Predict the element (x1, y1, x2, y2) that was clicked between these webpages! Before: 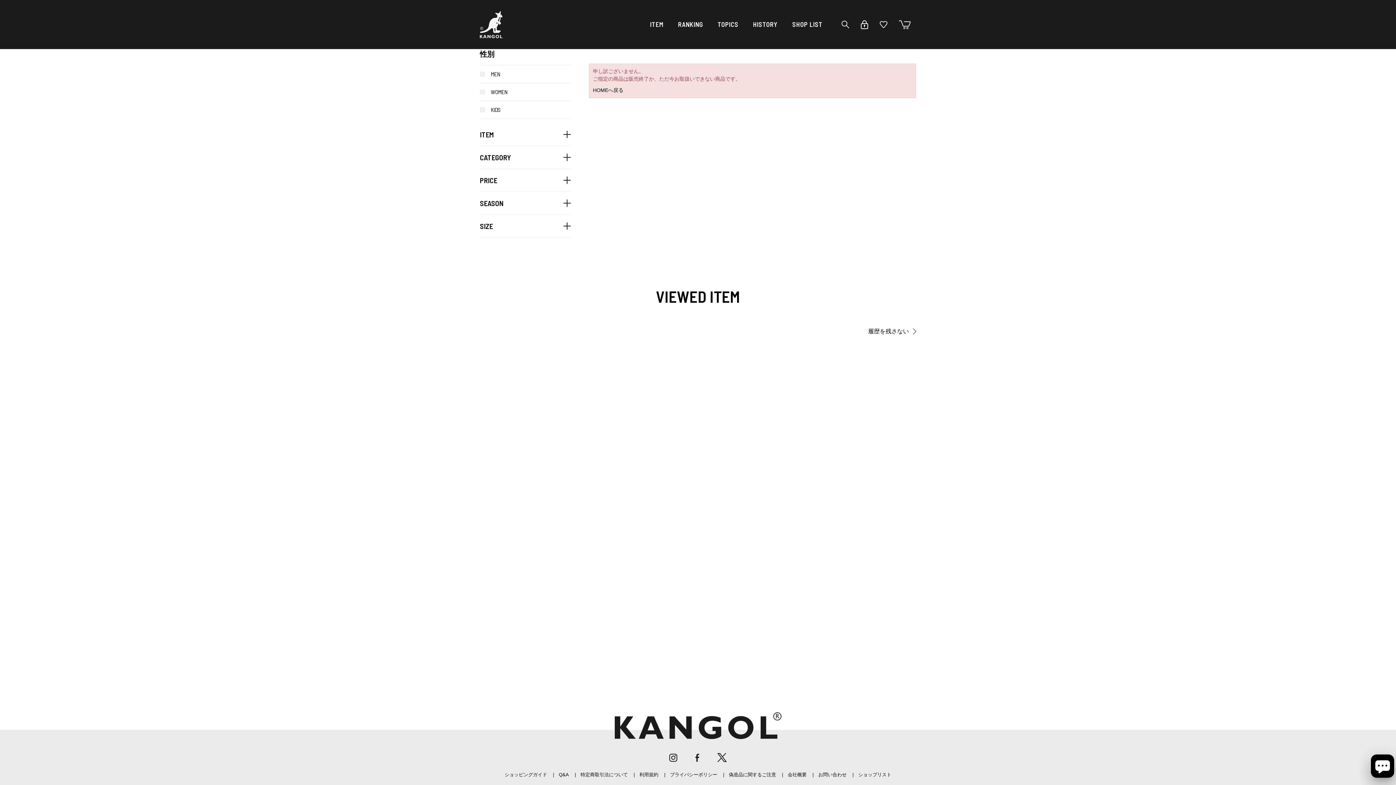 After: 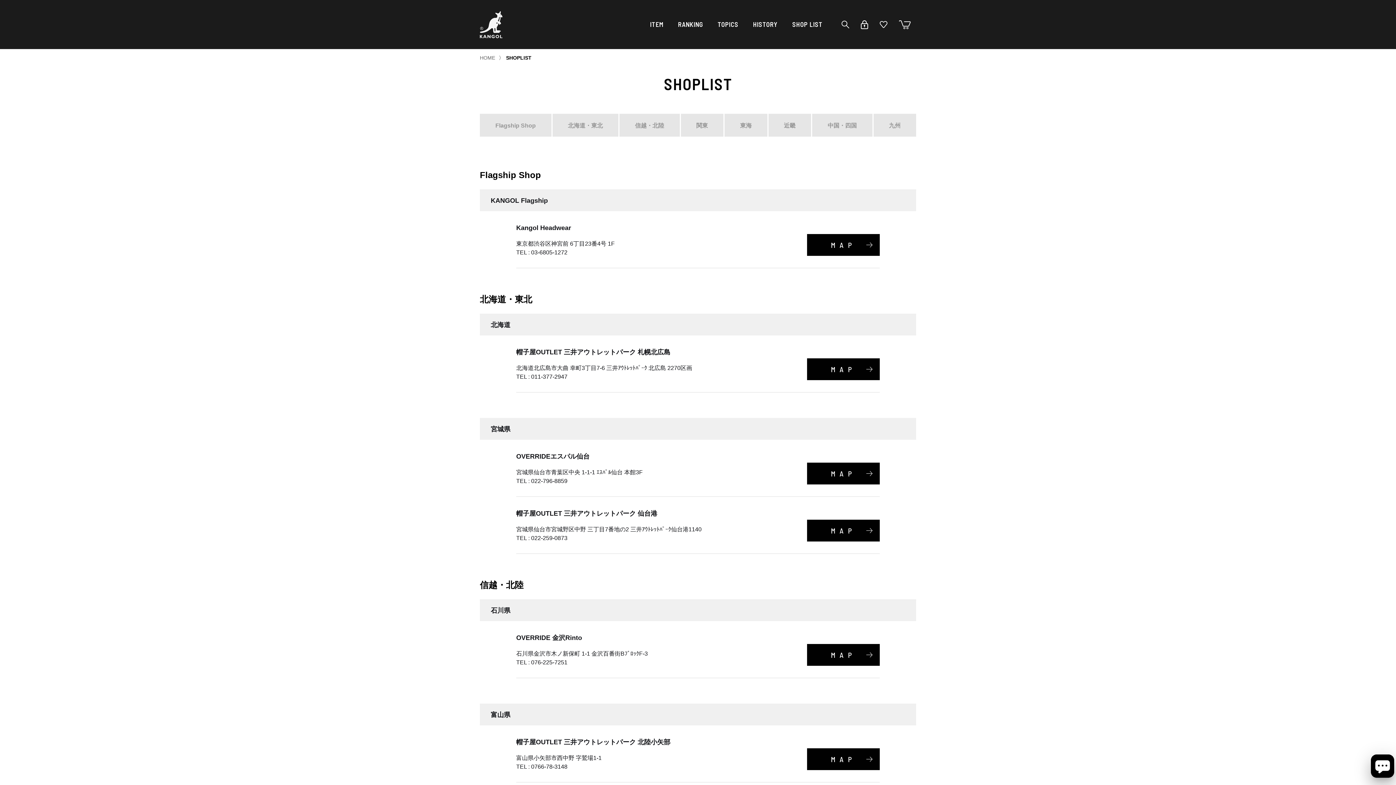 Action: label: ショップリスト bbox: (858, 772, 891, 777)